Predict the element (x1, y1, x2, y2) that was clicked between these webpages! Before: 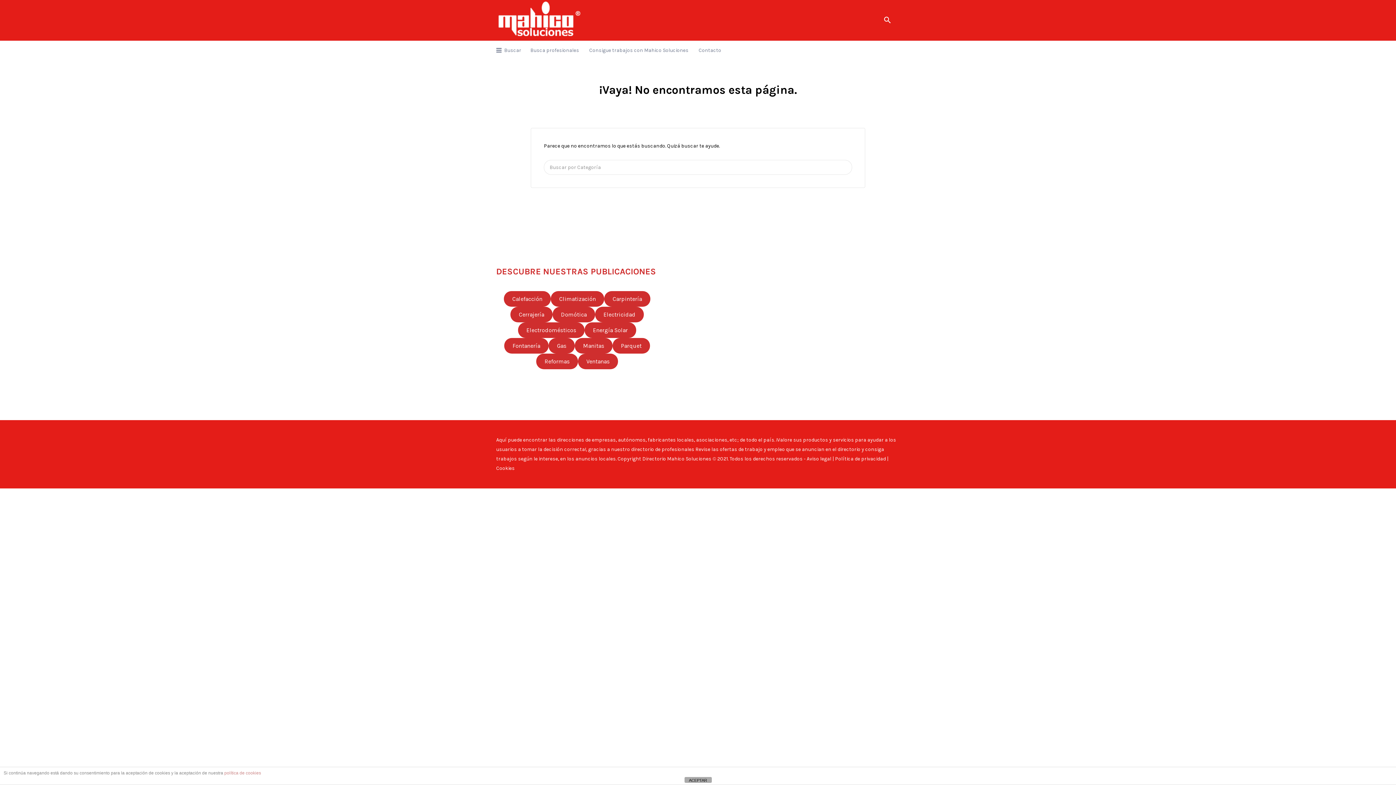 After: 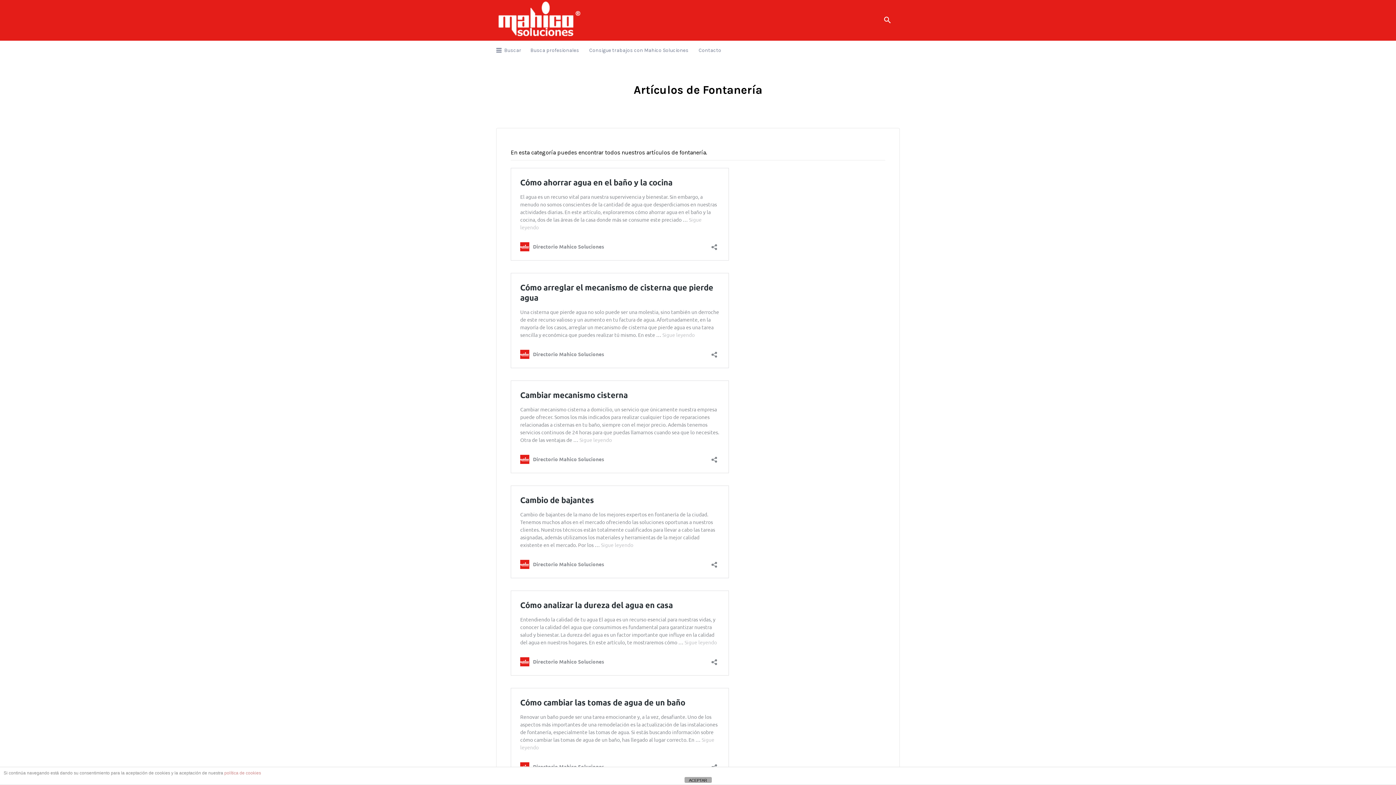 Action: bbox: (504, 338, 548, 353) label: Fontanería